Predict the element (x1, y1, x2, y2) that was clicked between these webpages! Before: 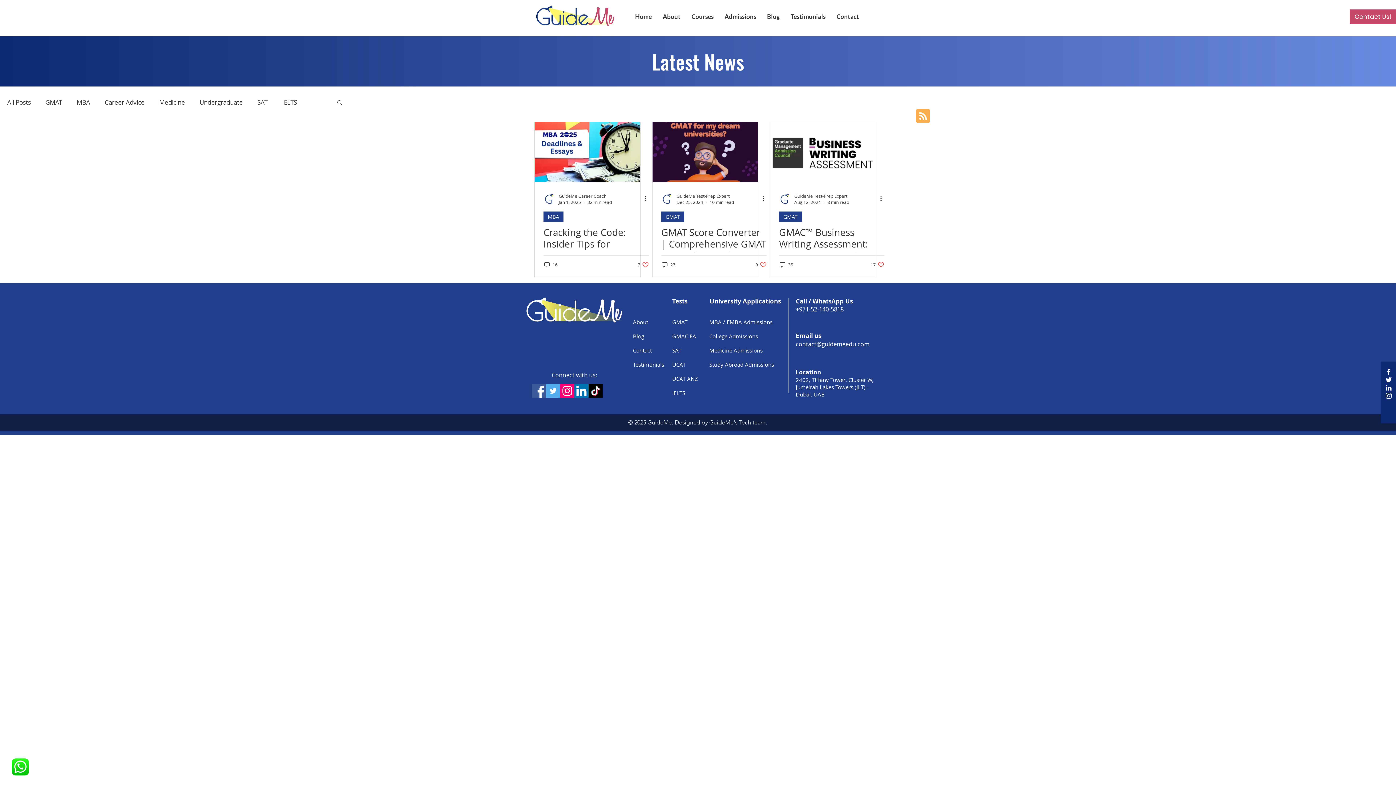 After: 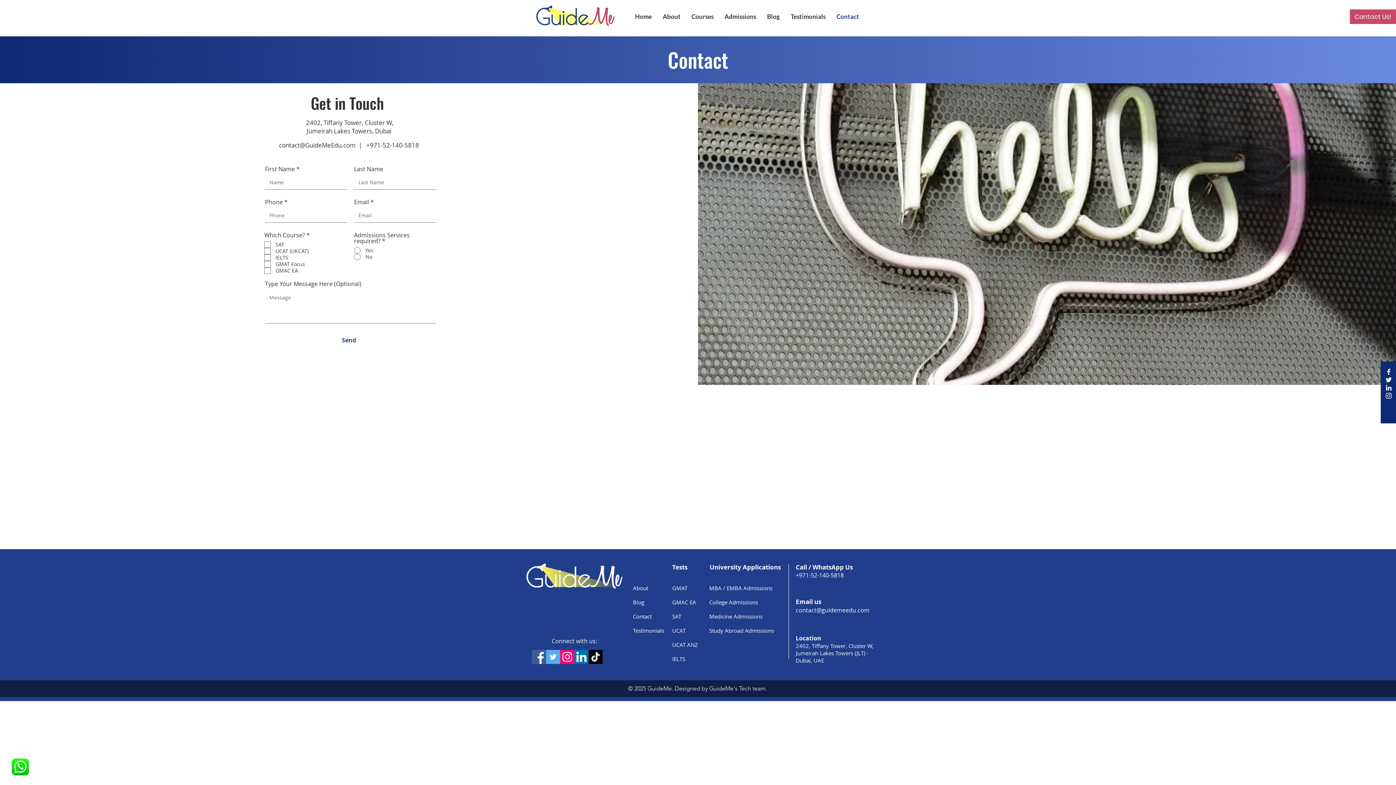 Action: label: Contact bbox: (831, 8, 864, 24)